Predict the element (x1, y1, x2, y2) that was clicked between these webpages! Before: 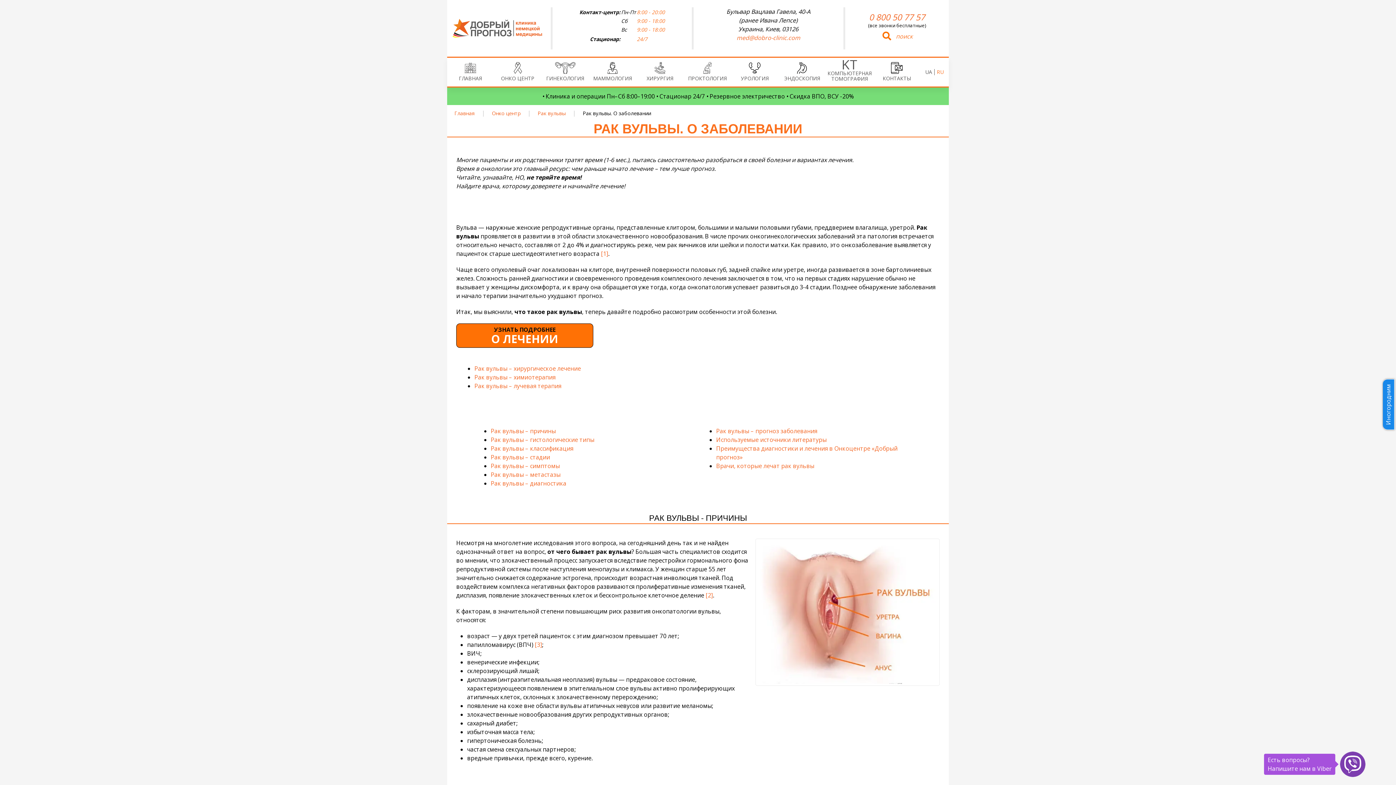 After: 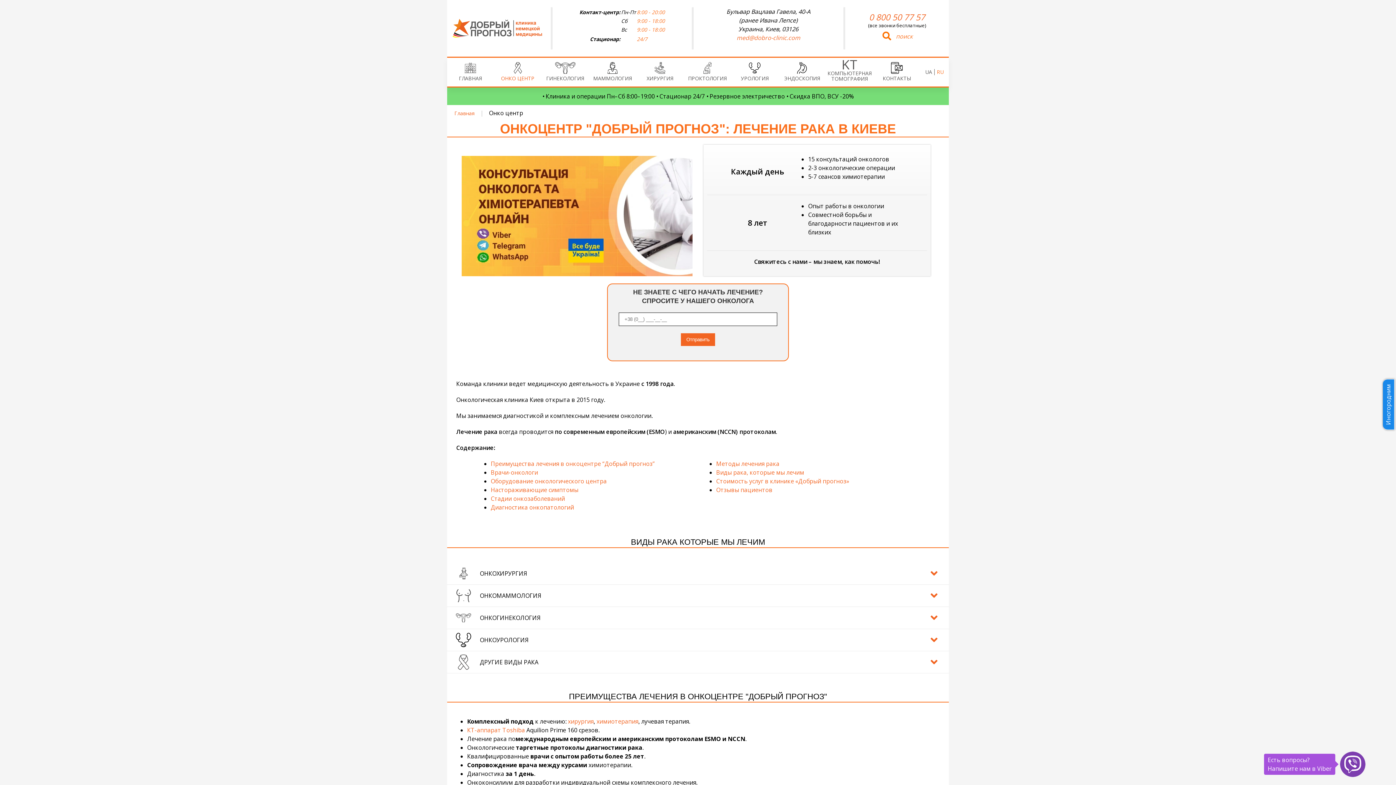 Action: label: Онко центр bbox: (492, 109, 520, 116)